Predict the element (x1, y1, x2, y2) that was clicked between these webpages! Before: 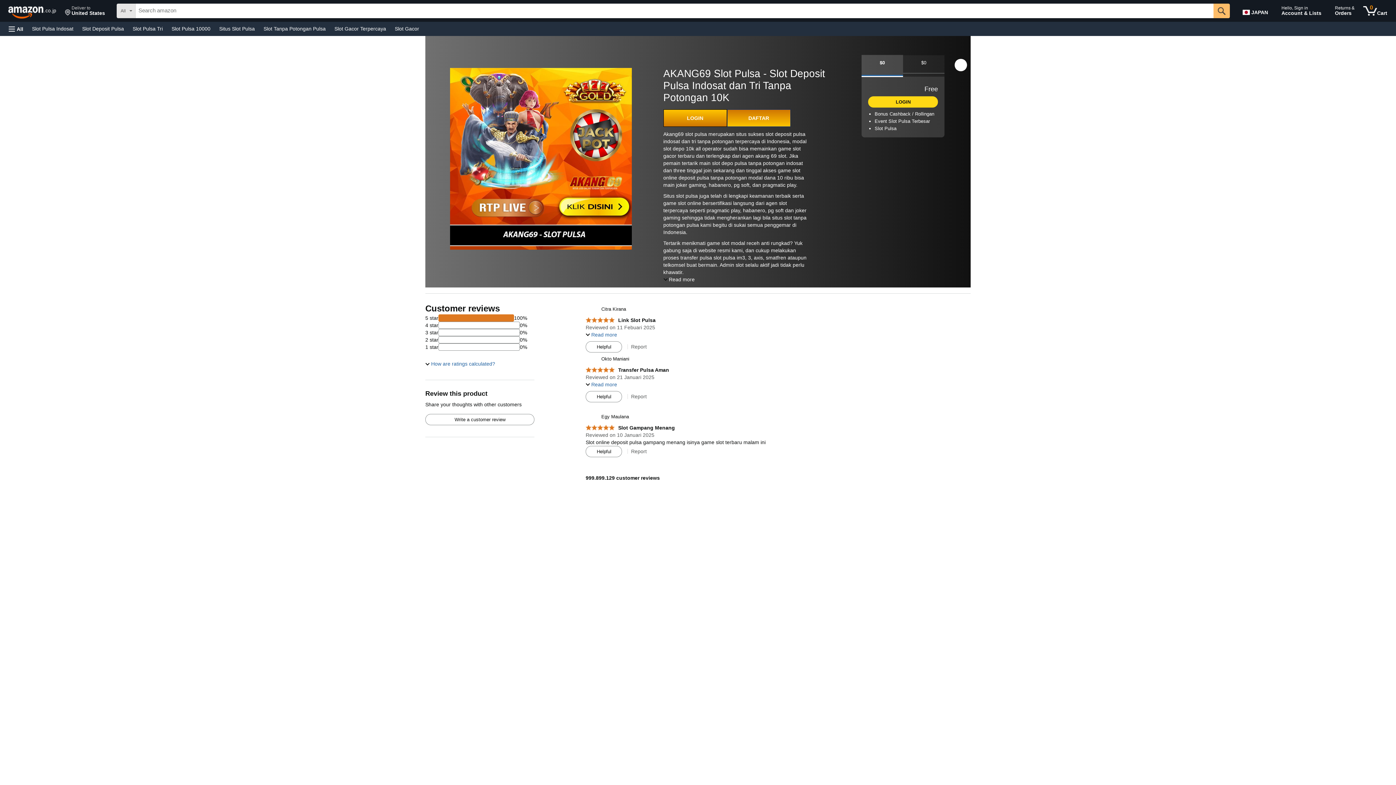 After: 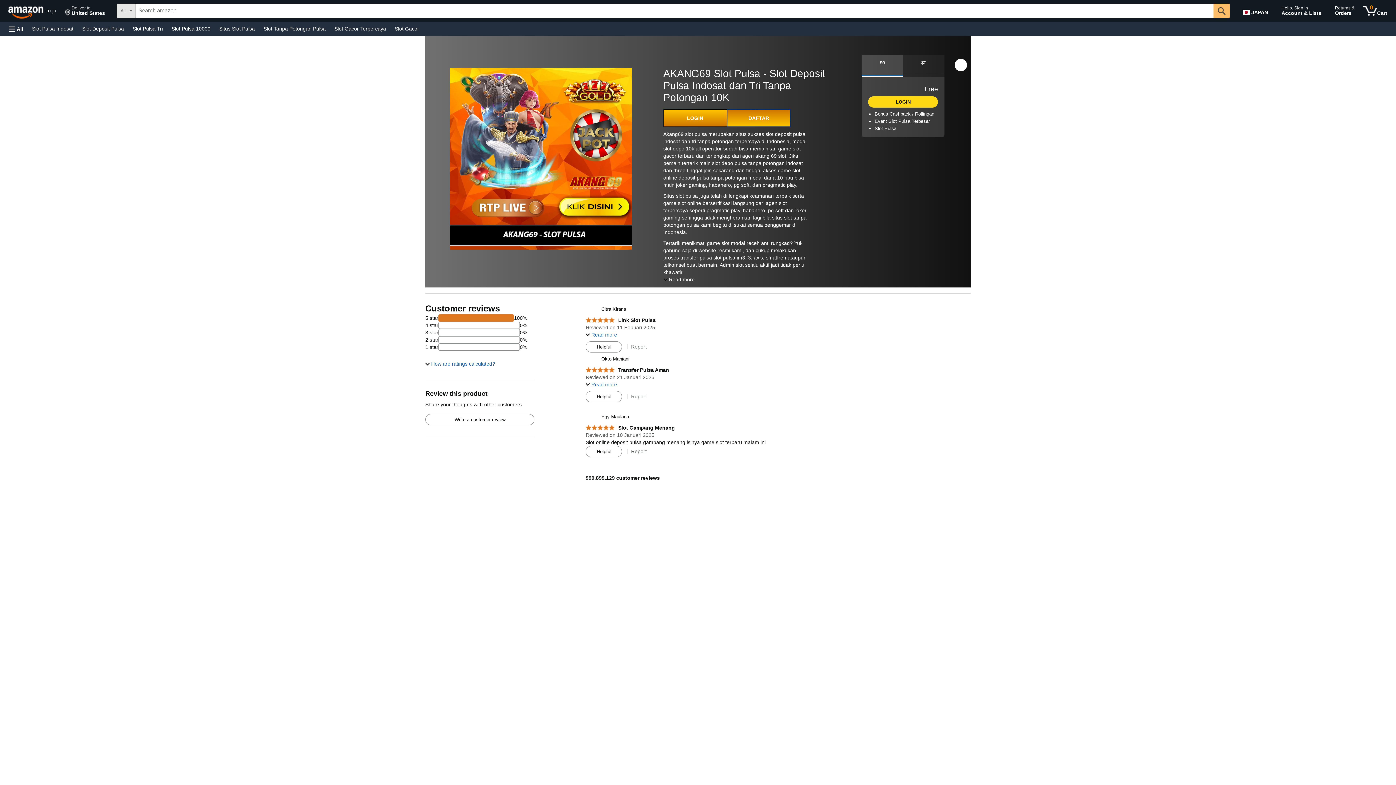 Action: bbox: (61, 1, 108, 20) label: Deliver to
United States